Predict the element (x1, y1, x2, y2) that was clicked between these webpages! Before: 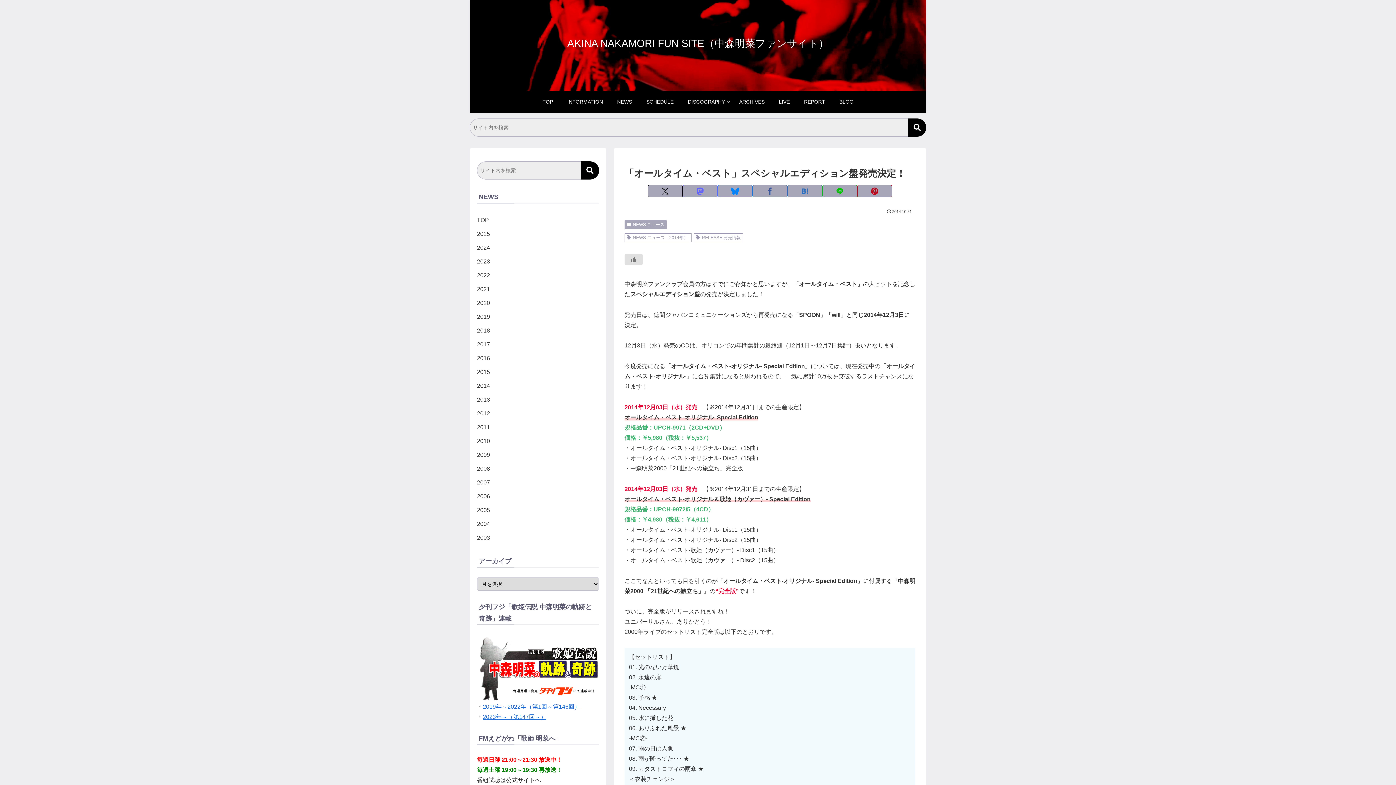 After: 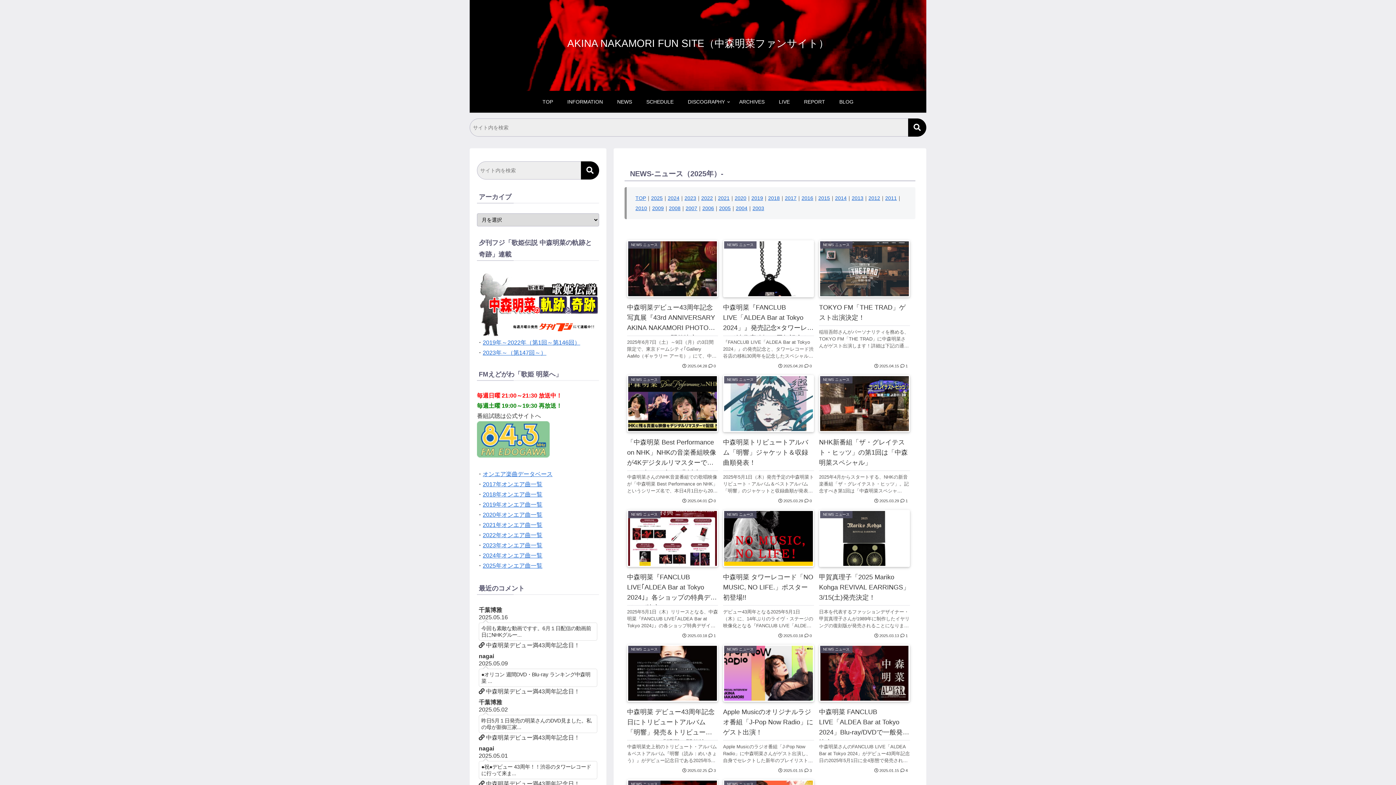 Action: bbox: (477, 227, 599, 241) label: 2025